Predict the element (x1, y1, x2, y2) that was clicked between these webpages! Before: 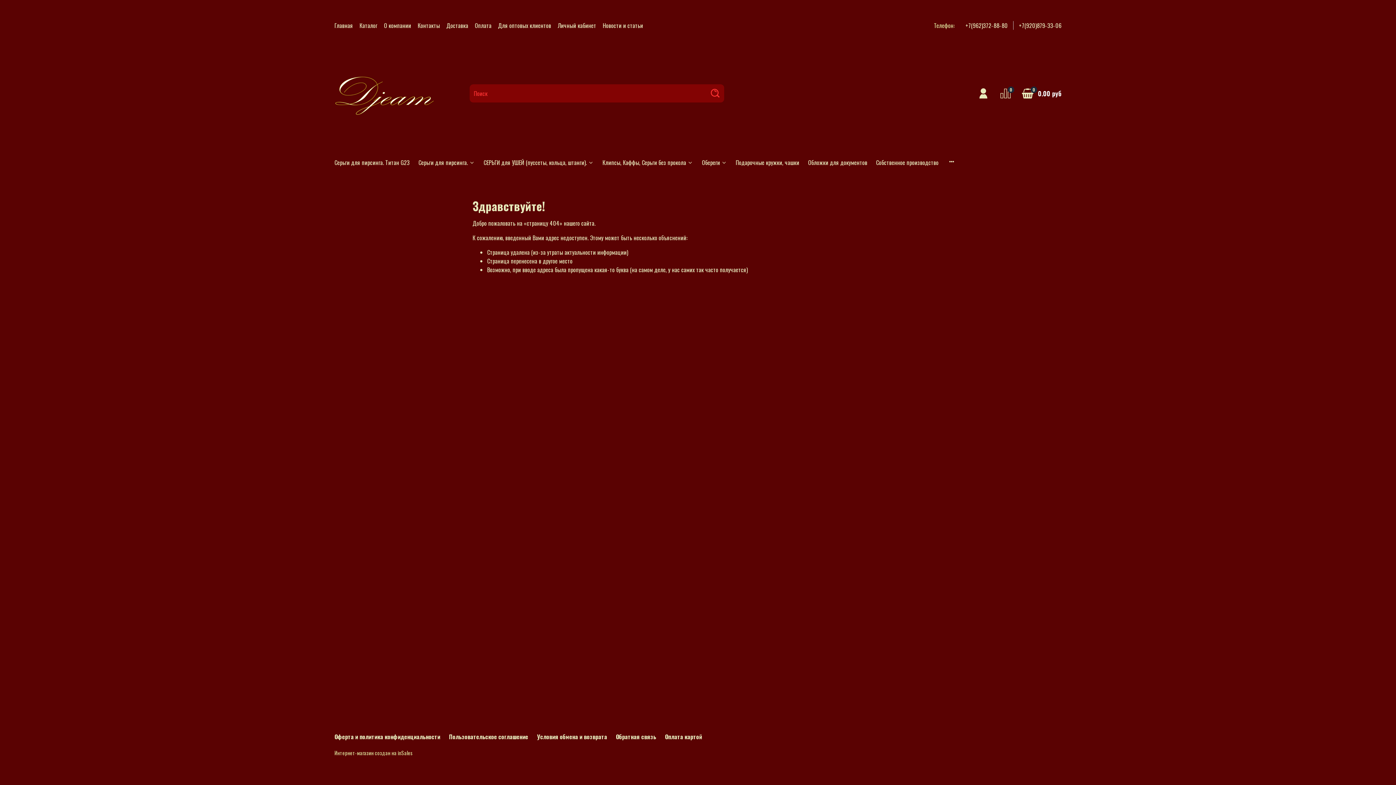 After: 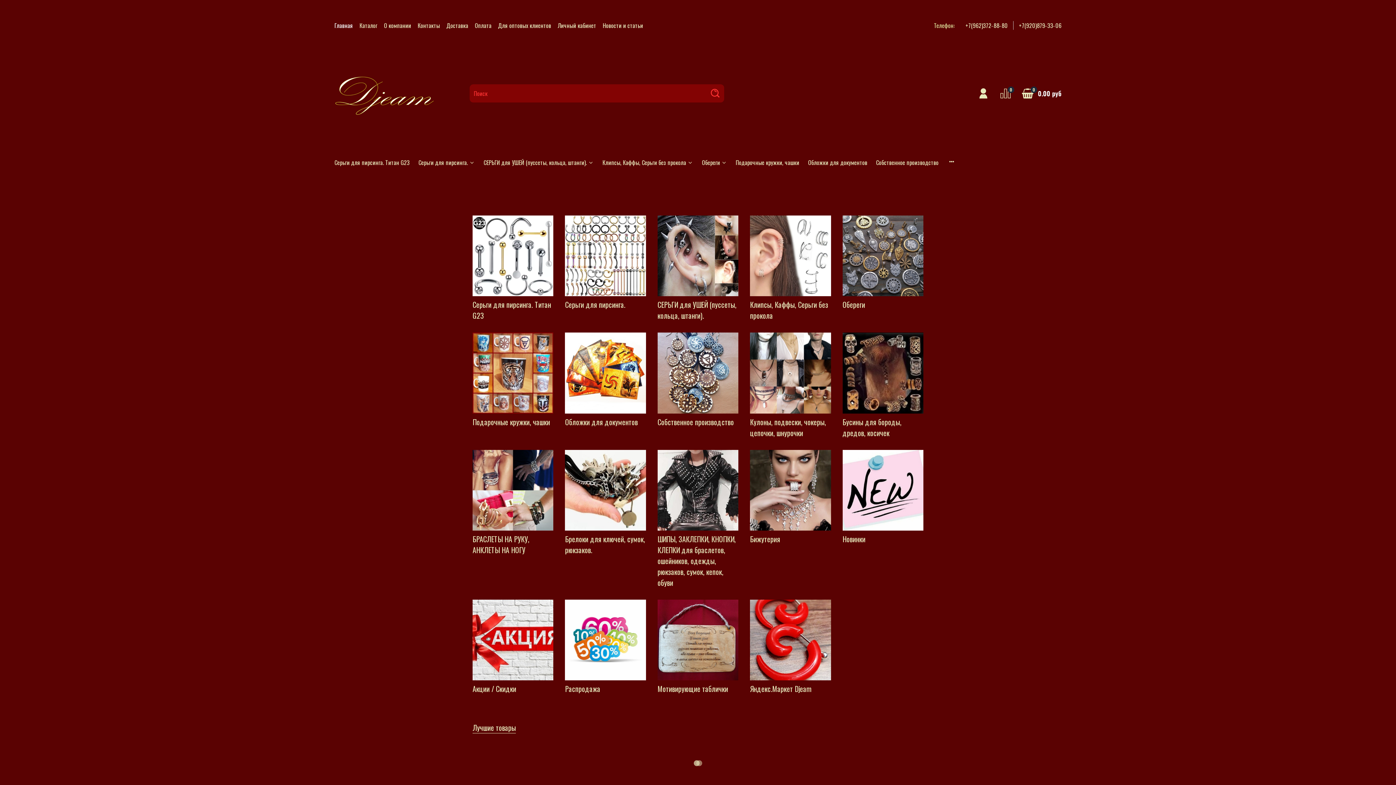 Action: bbox: (334, 71, 434, 115)